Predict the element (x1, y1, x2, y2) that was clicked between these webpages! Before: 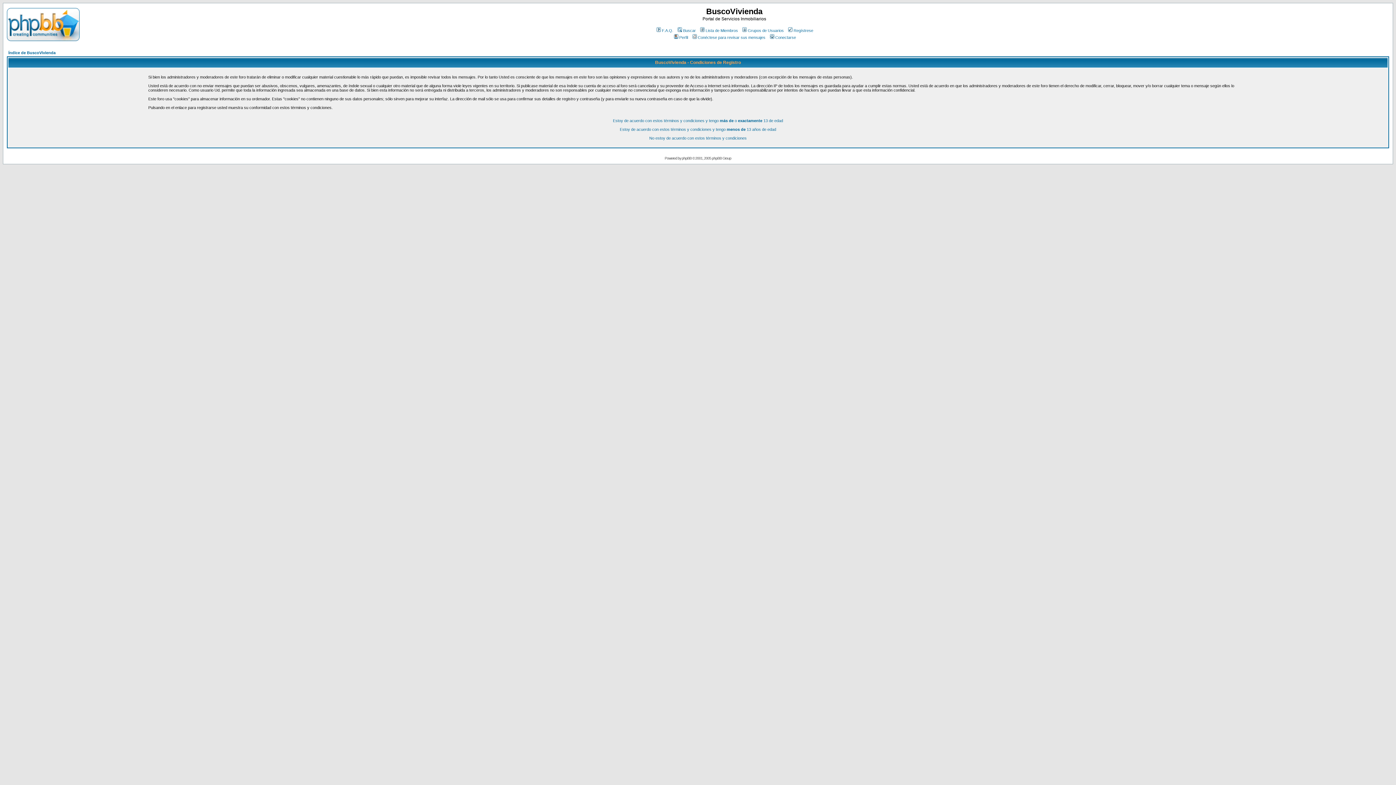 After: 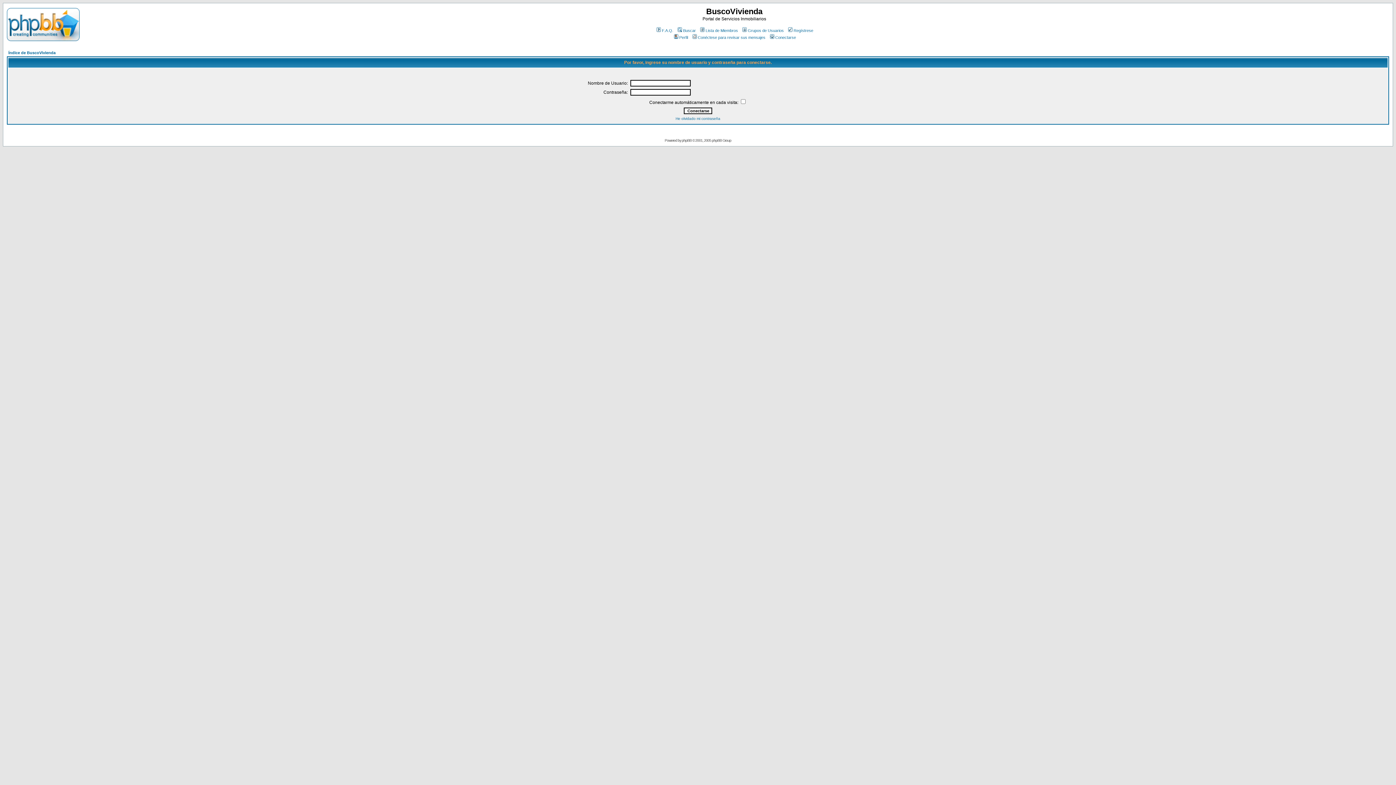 Action: label: Perfil bbox: (672, 35, 688, 39)